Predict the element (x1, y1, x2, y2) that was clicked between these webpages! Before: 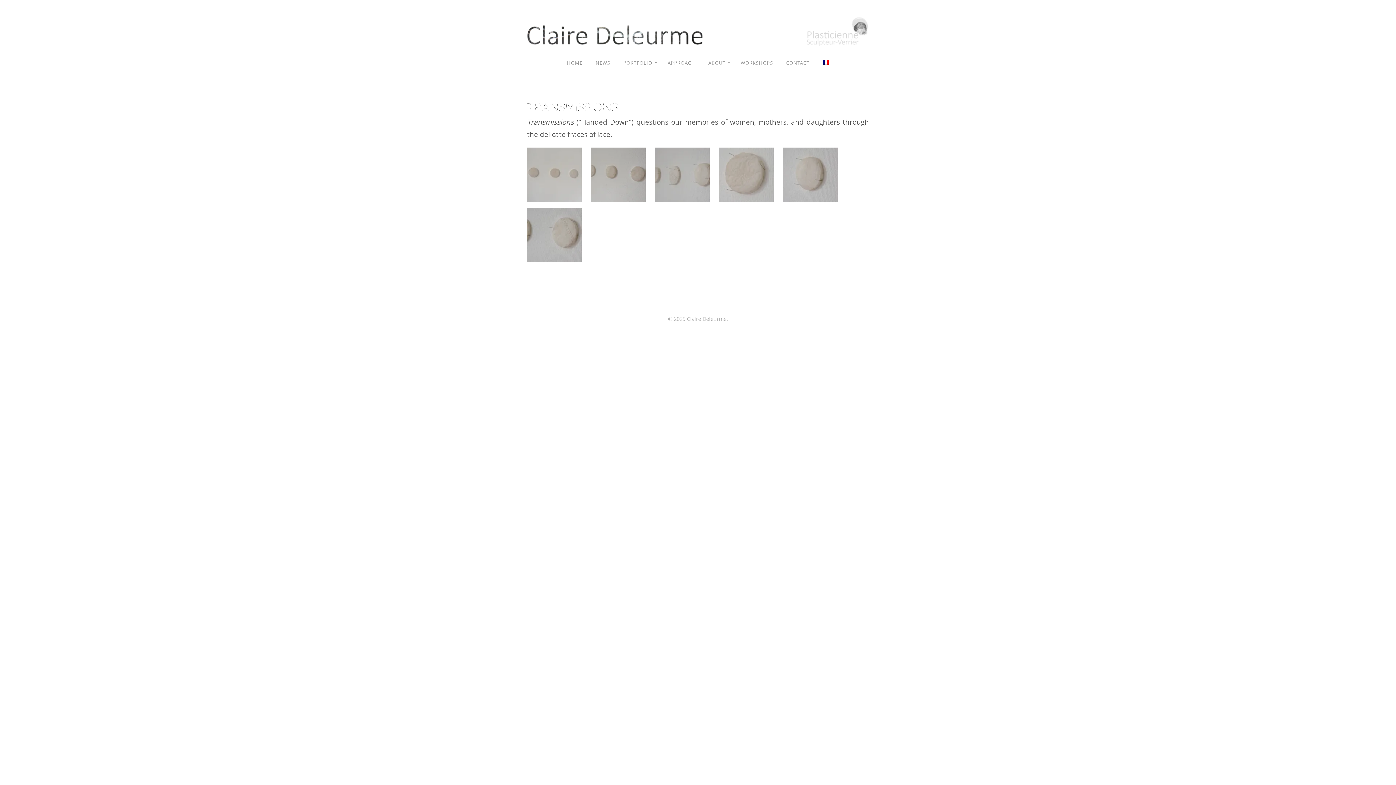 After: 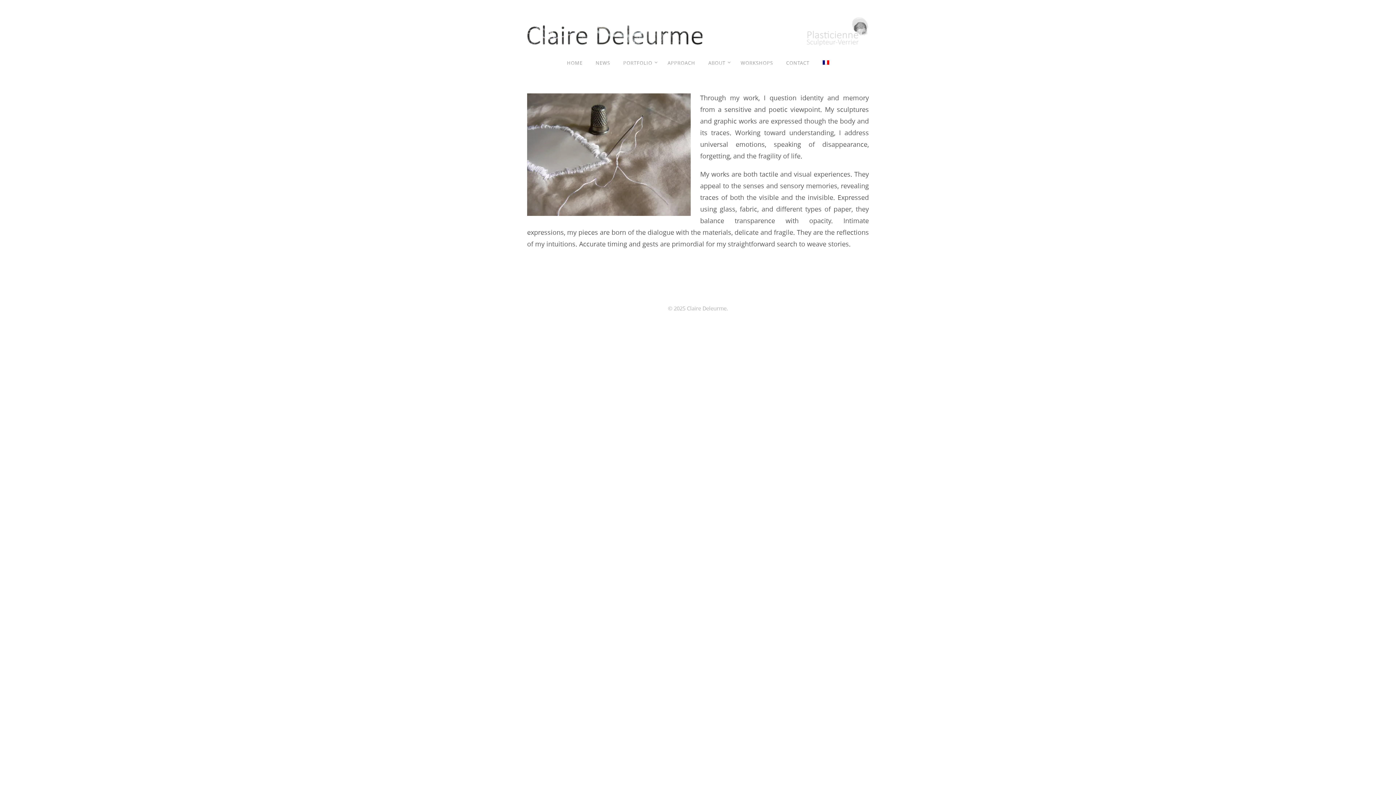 Action: bbox: (661, 53, 702, 72) label: APPROACH